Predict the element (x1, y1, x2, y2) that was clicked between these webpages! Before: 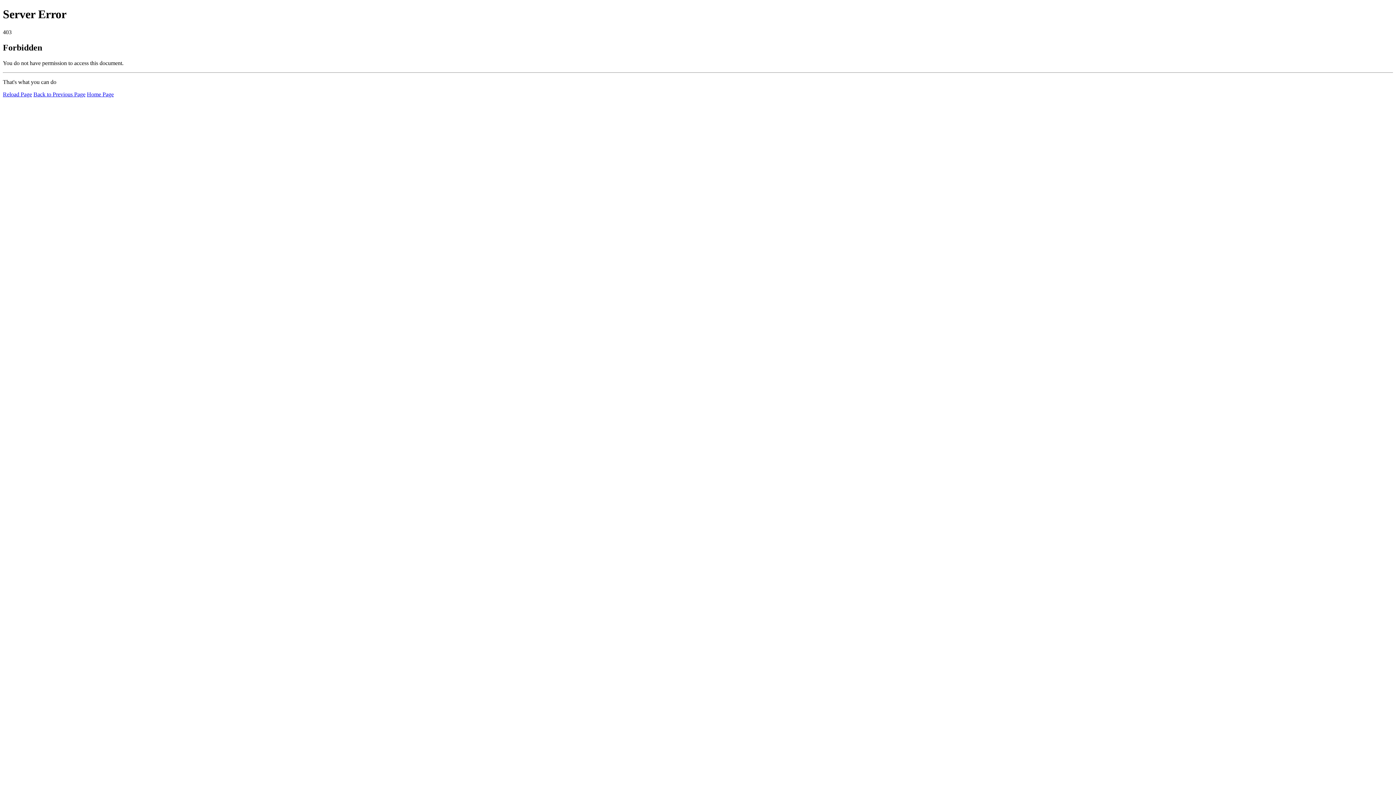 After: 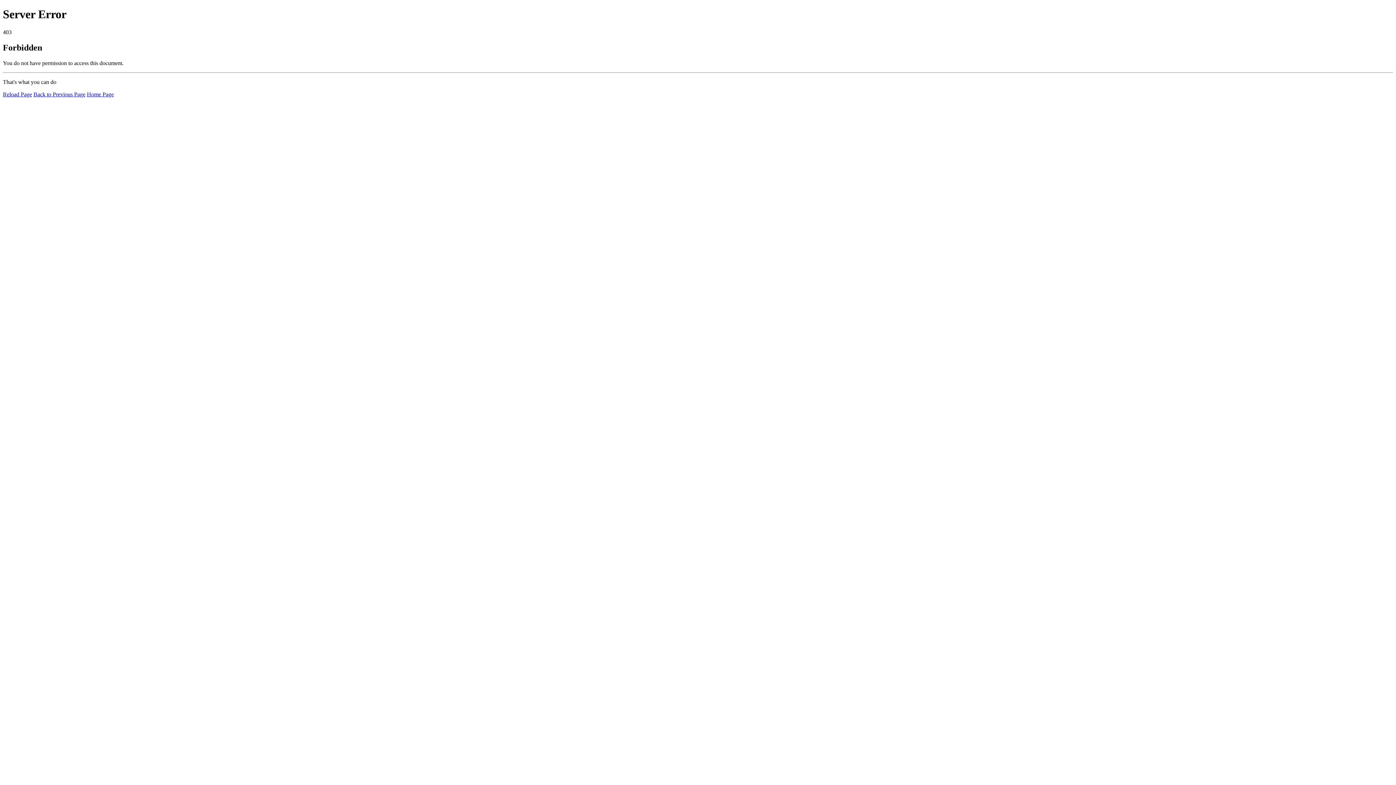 Action: bbox: (86, 91, 113, 97) label: Home Page